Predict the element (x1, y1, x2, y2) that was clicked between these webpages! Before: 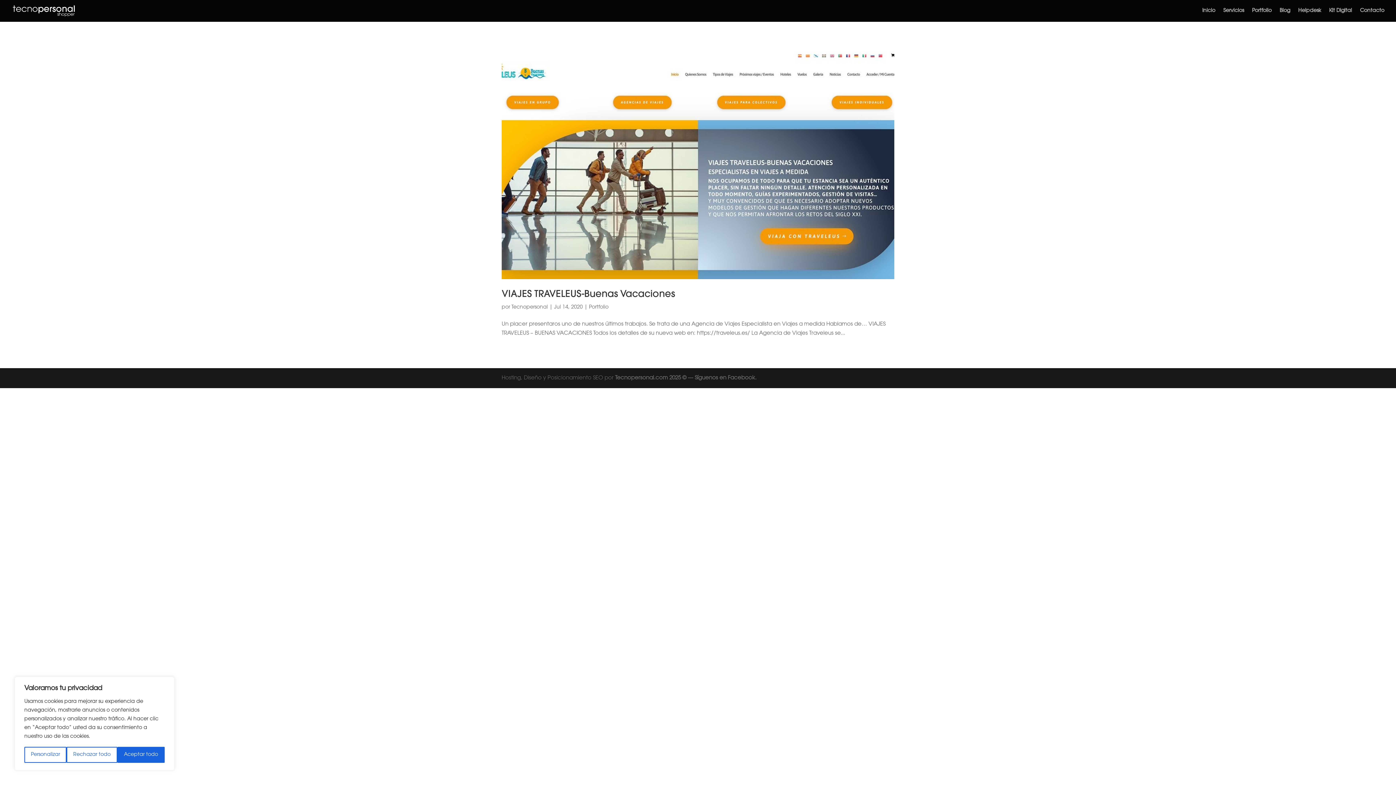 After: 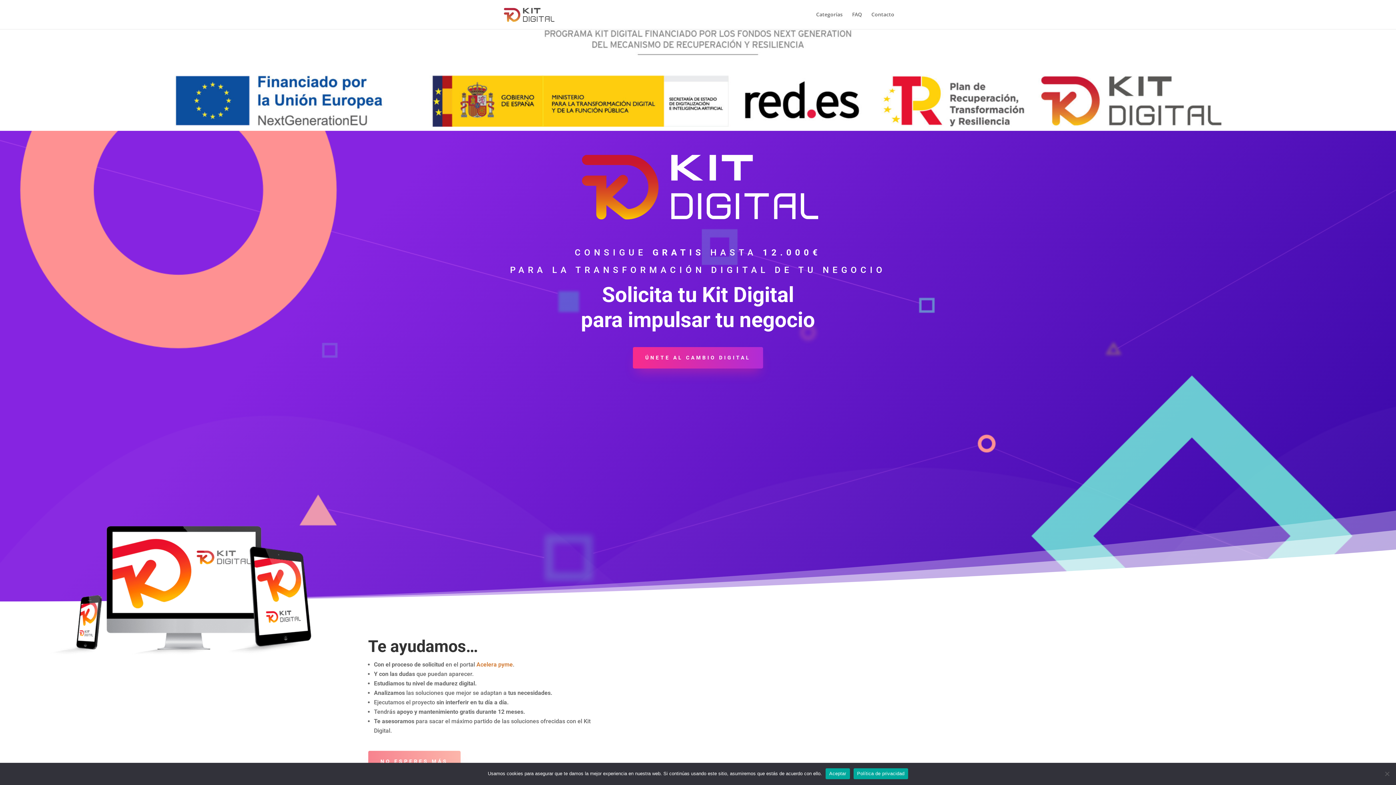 Action: bbox: (1329, 8, 1352, 21) label: Kit Digital